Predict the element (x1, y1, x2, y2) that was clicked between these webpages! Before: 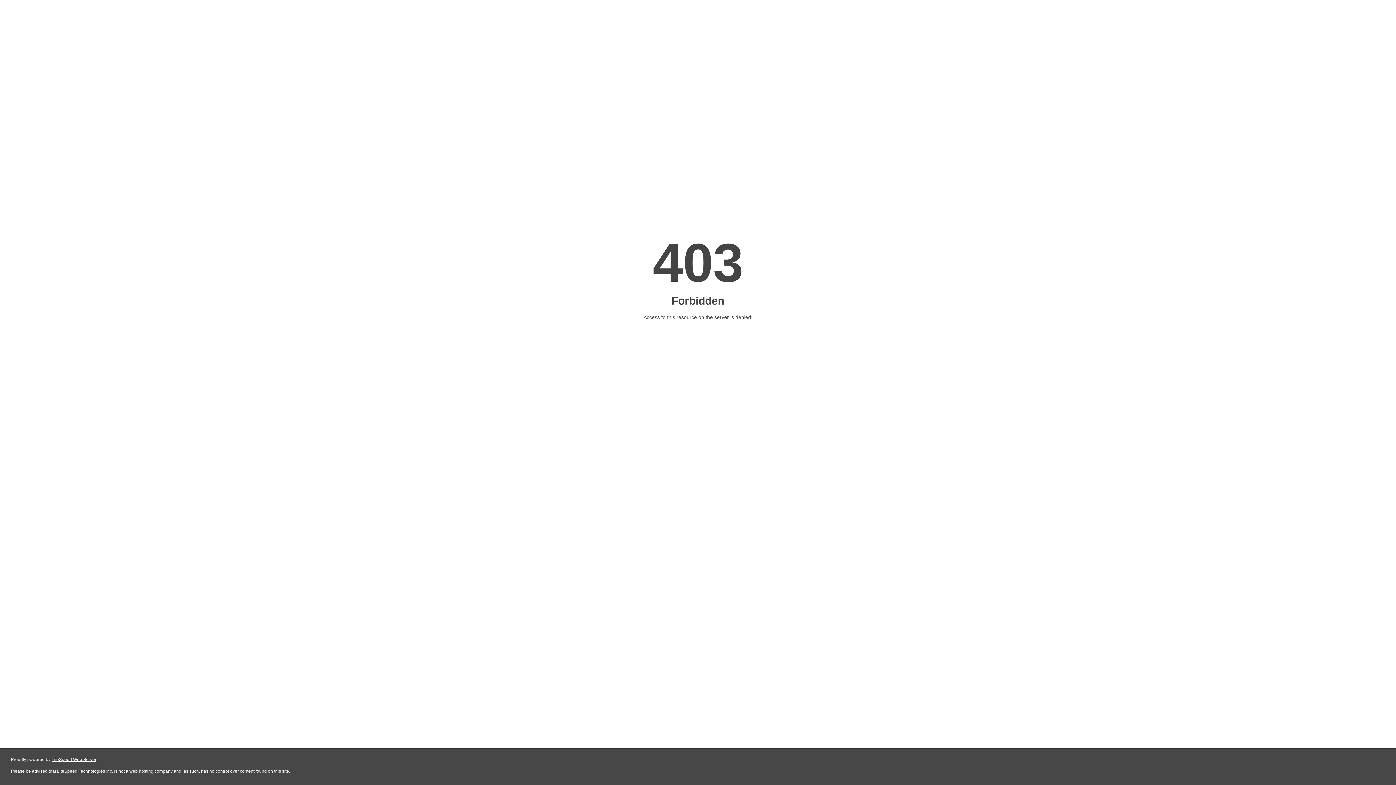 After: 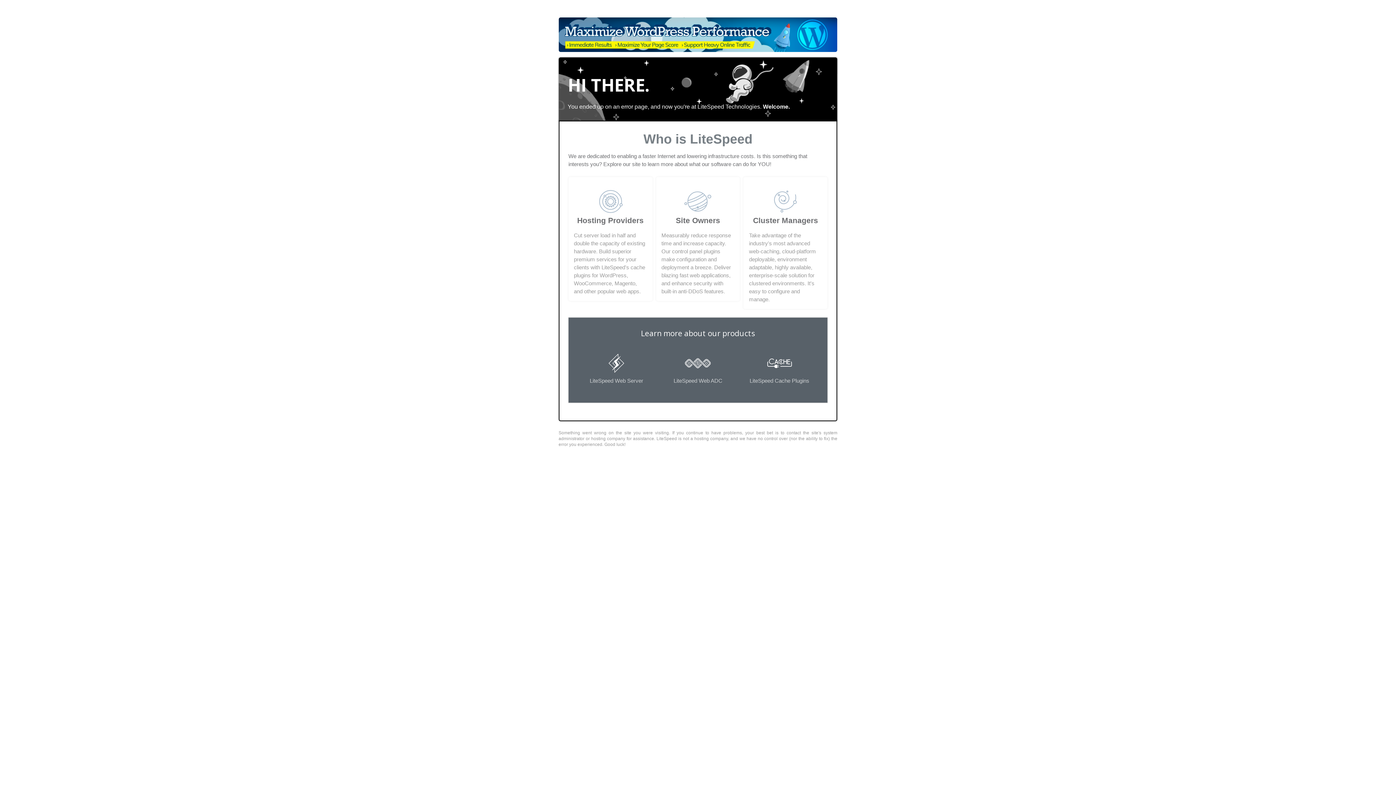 Action: bbox: (51, 757, 96, 762) label: LiteSpeed Web Server